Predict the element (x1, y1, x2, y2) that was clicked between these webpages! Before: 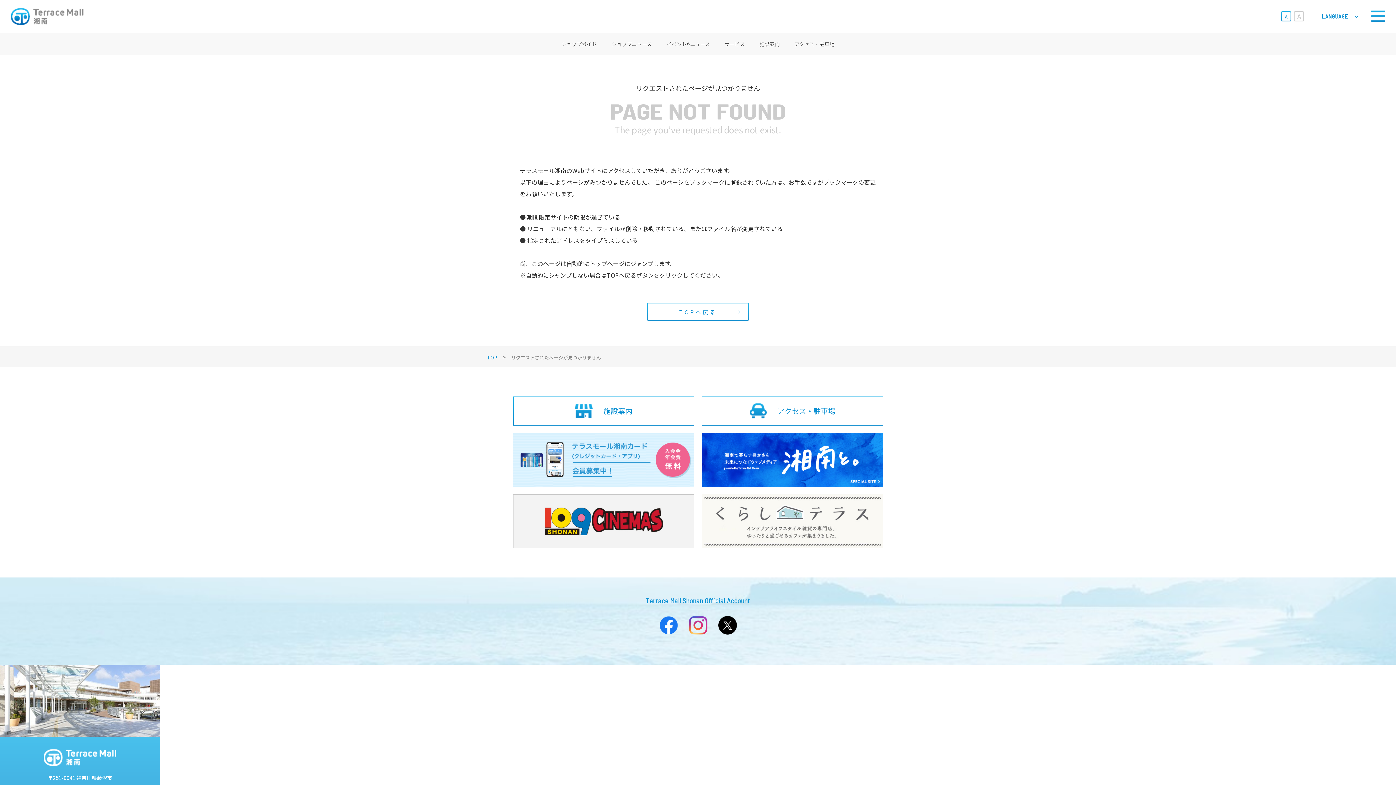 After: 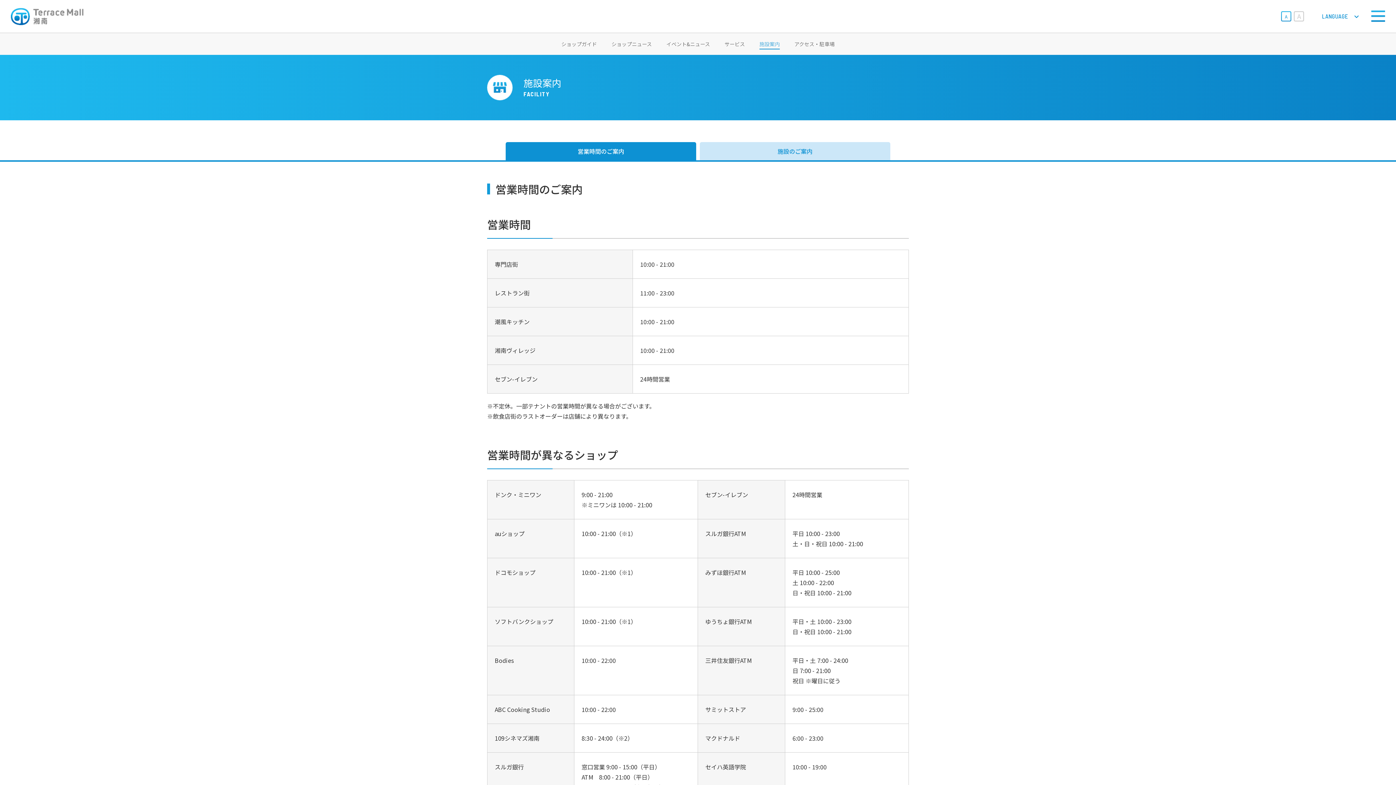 Action: label: 施設案内 bbox: (759, 39, 780, 48)